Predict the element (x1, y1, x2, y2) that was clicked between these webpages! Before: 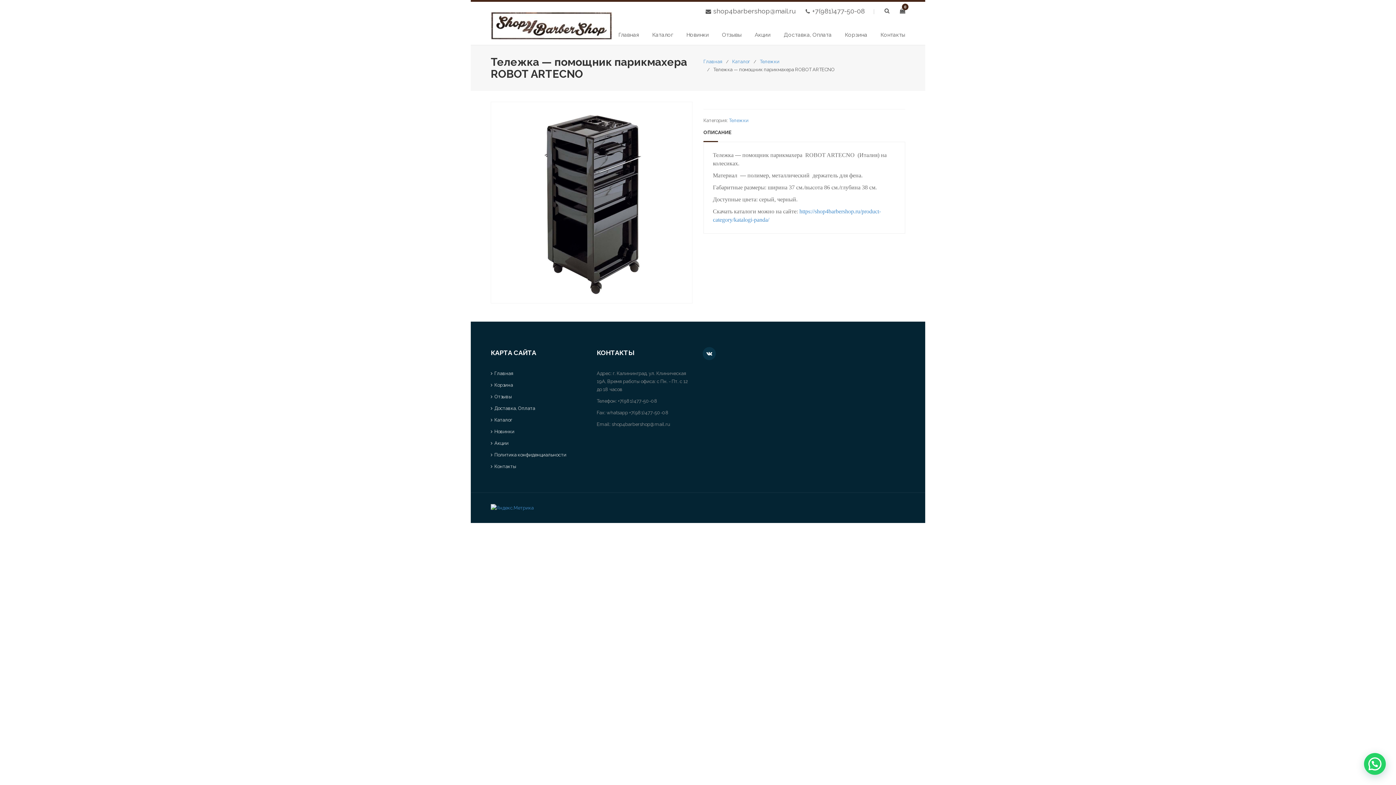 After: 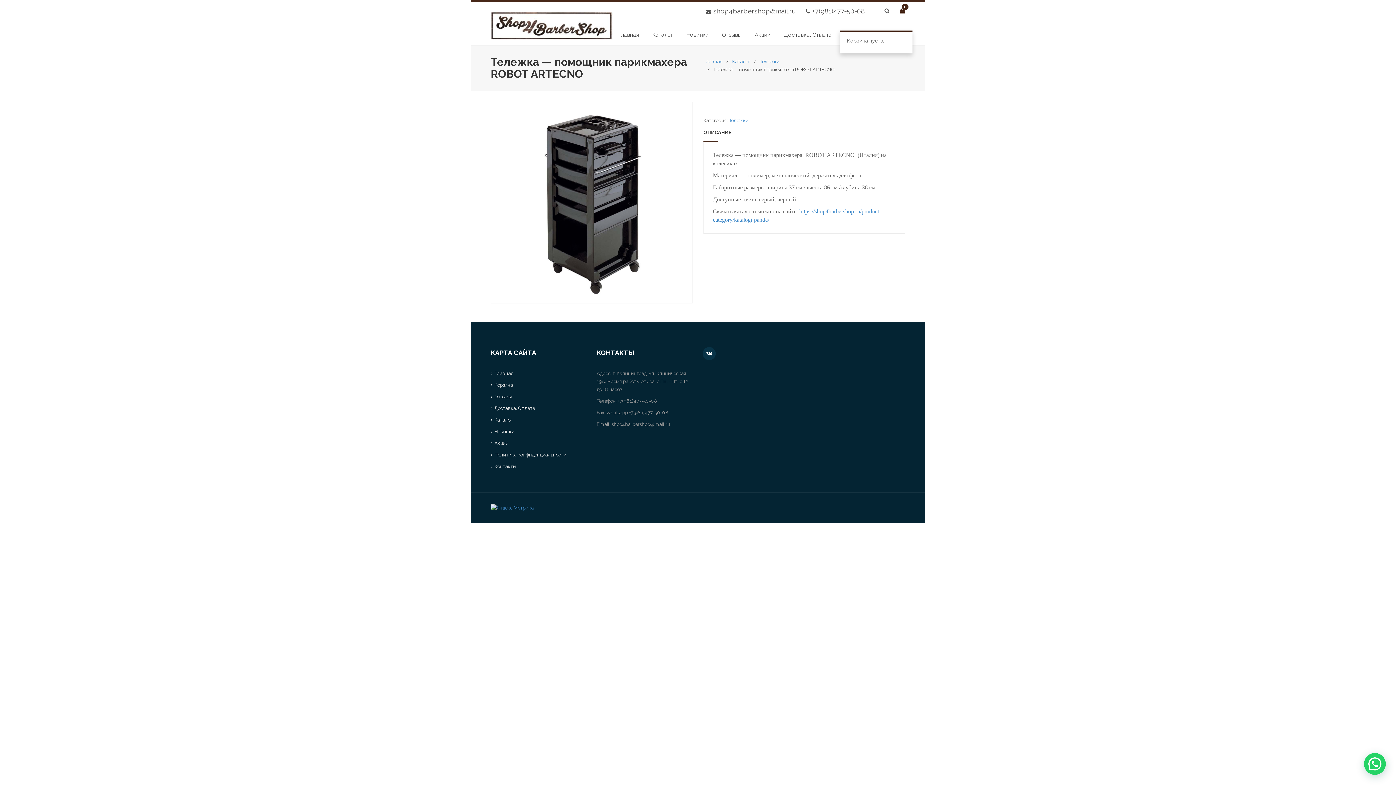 Action: bbox: (900, 8, 905, 13) label: 0